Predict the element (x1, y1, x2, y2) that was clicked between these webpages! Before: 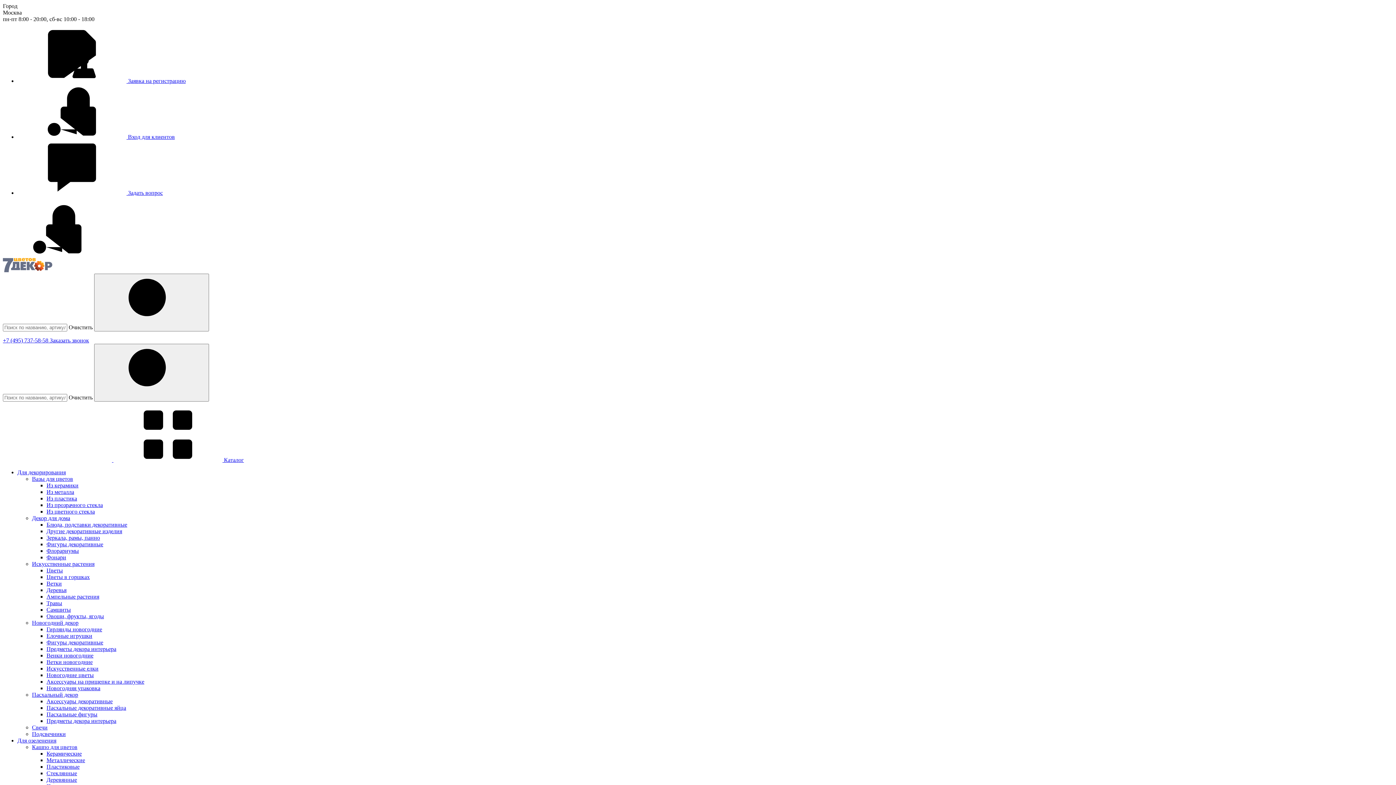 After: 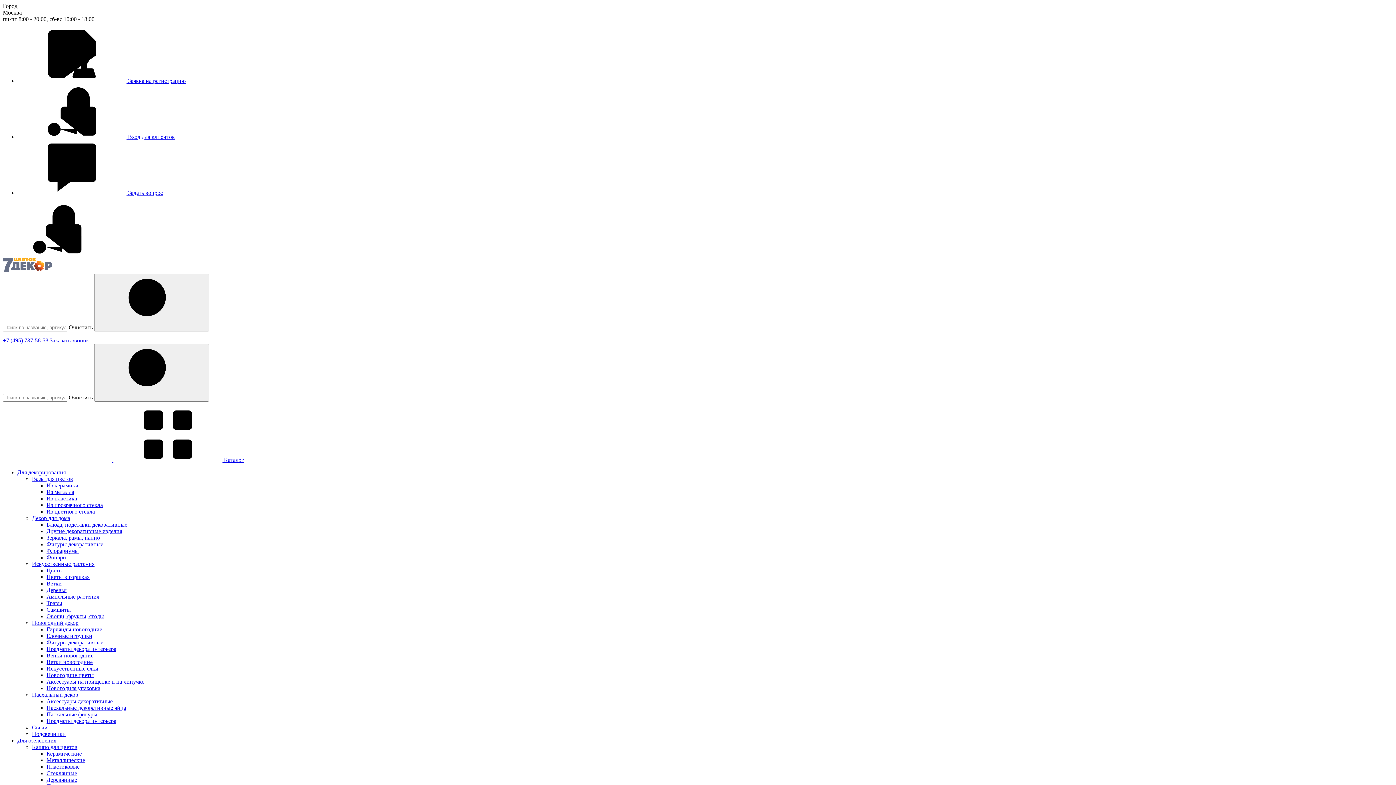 Action: label: Фигуры декоративные bbox: (46, 639, 103, 645)